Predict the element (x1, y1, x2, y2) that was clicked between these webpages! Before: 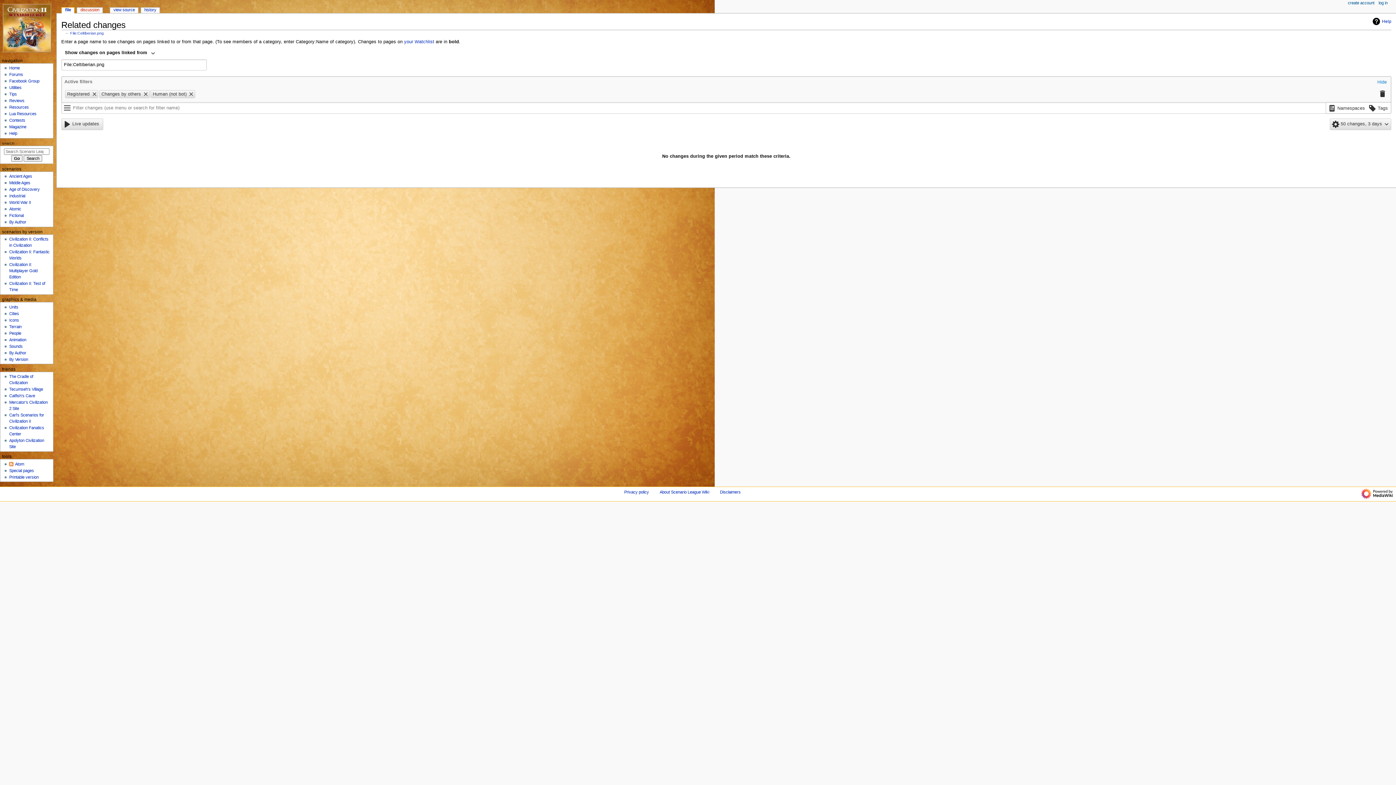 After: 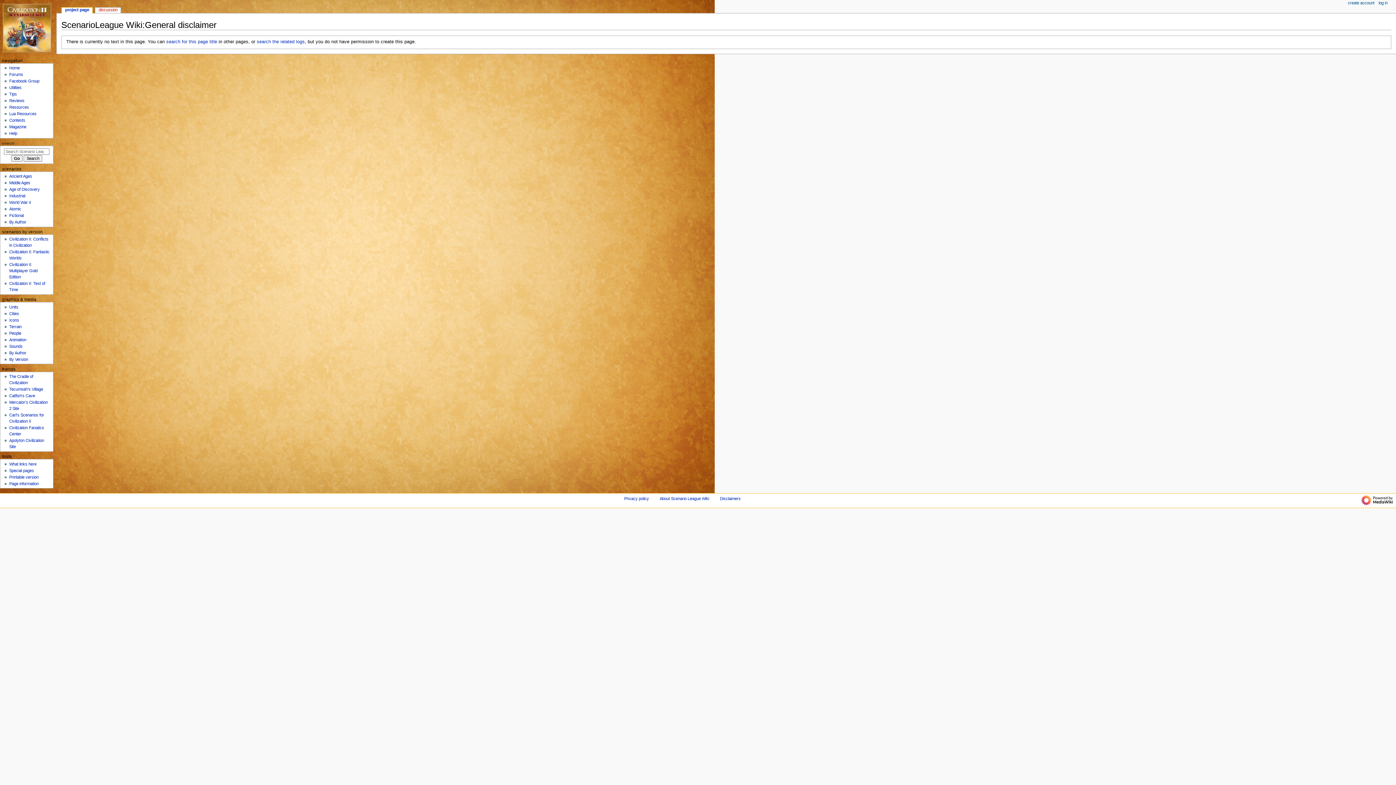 Action: bbox: (720, 490, 740, 494) label: Disclaimers